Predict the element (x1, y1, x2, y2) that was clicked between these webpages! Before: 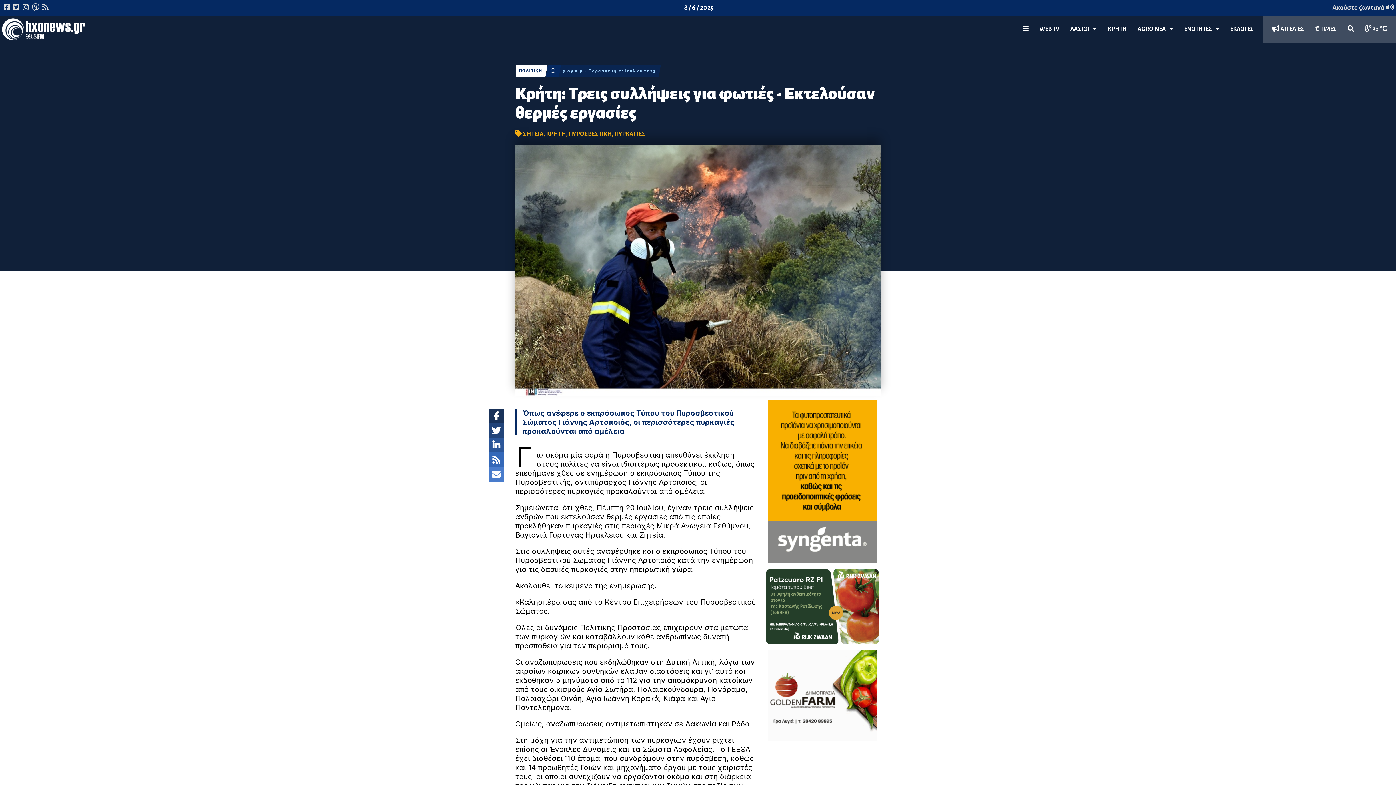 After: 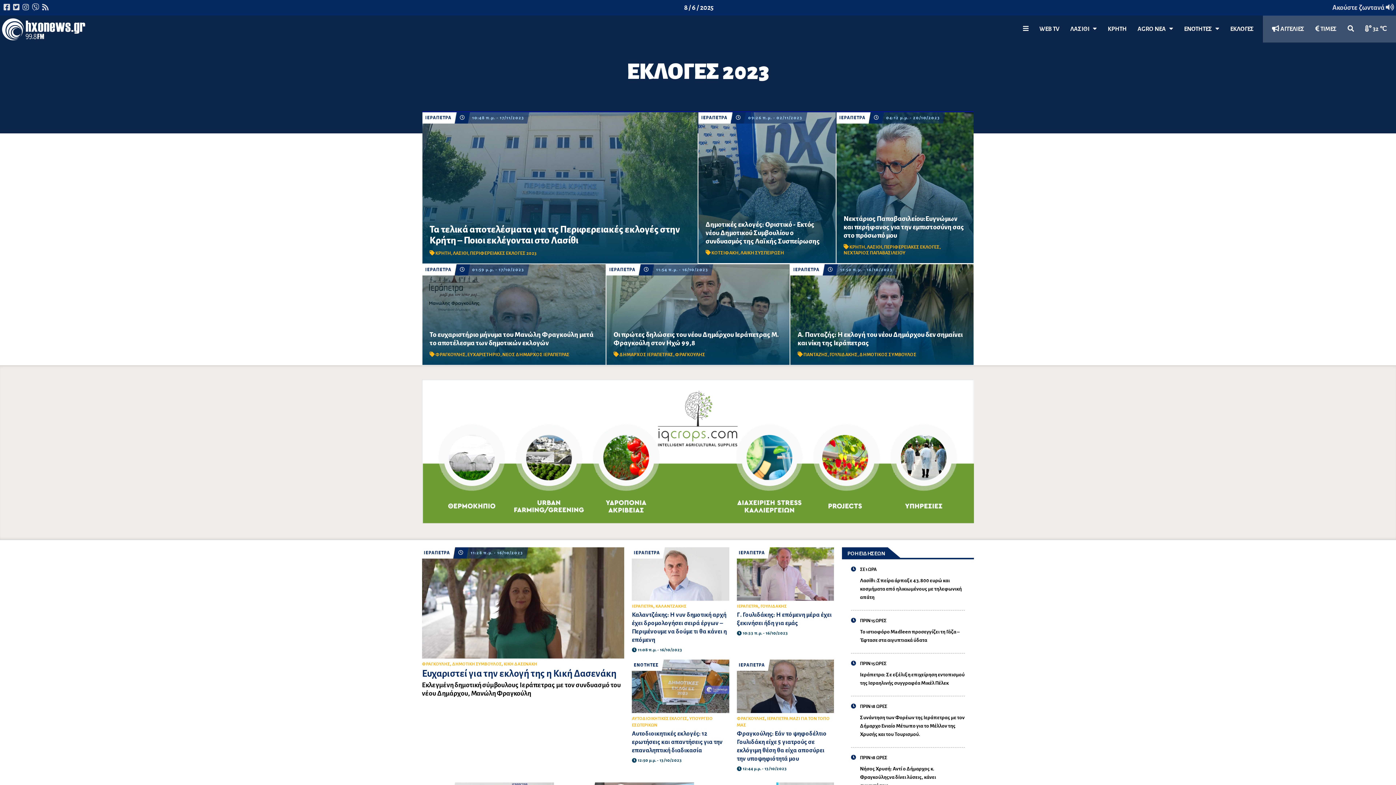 Action: bbox: (1225, 15, 1259, 42) label: ΕΚΛΟΓΕΣ